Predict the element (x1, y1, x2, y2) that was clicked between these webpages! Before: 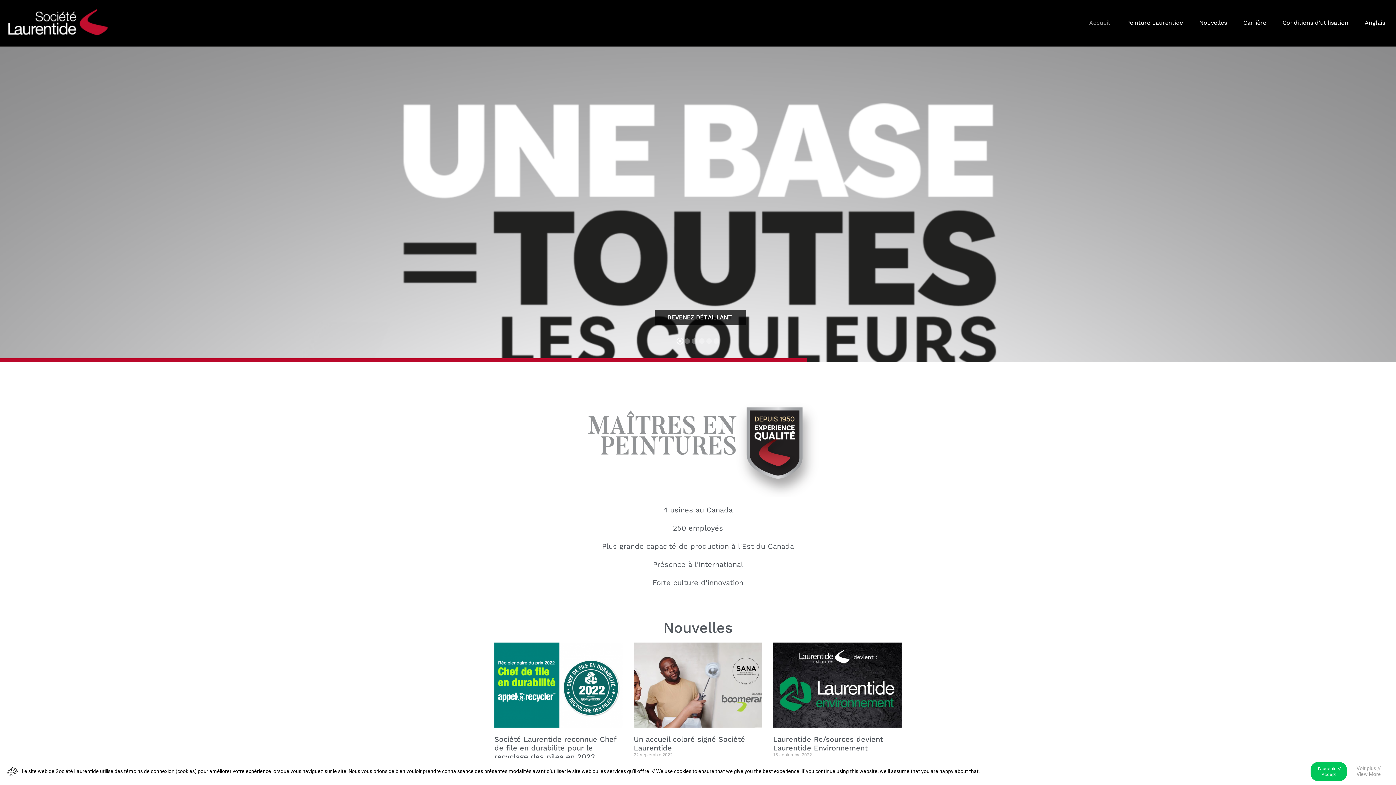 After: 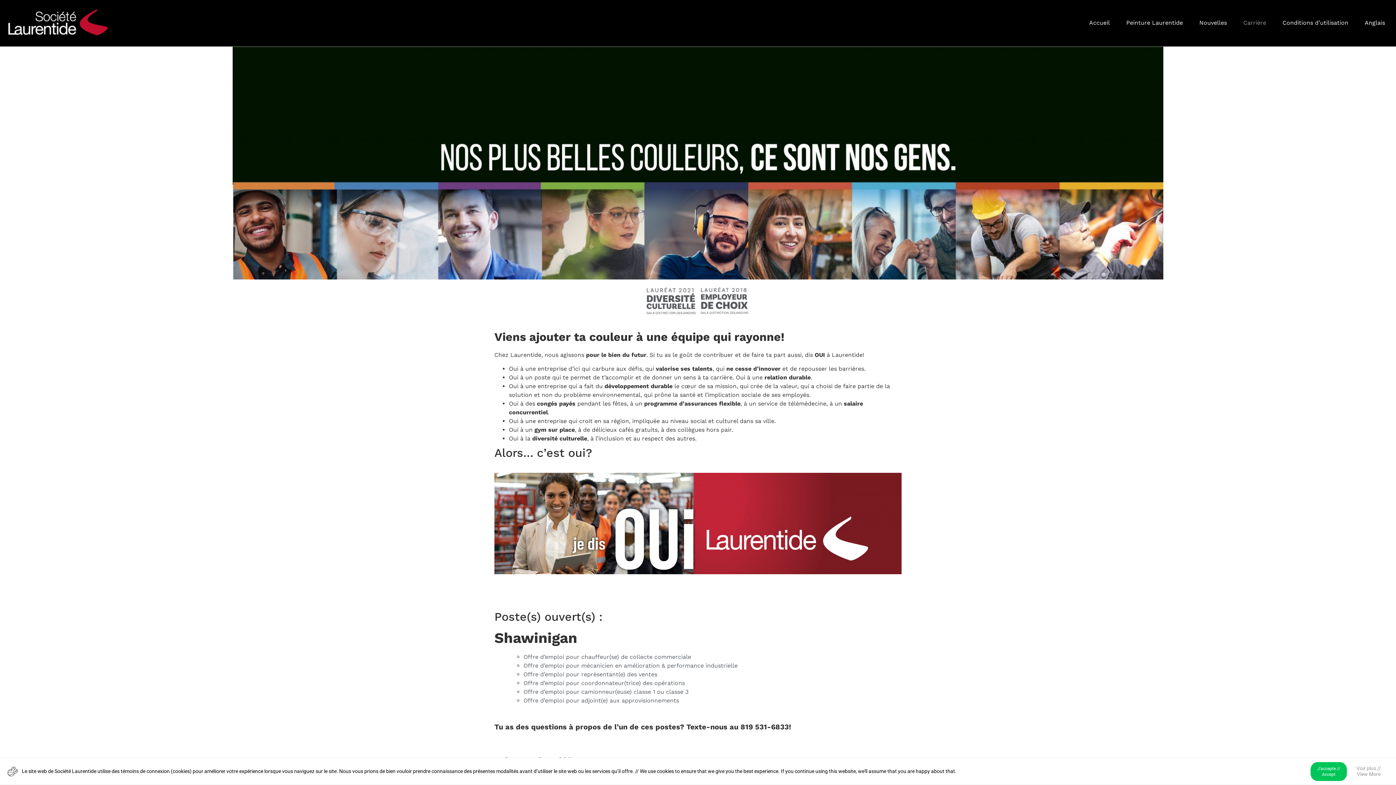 Action: bbox: (1236, 14, 1273, 31) label: Carrière